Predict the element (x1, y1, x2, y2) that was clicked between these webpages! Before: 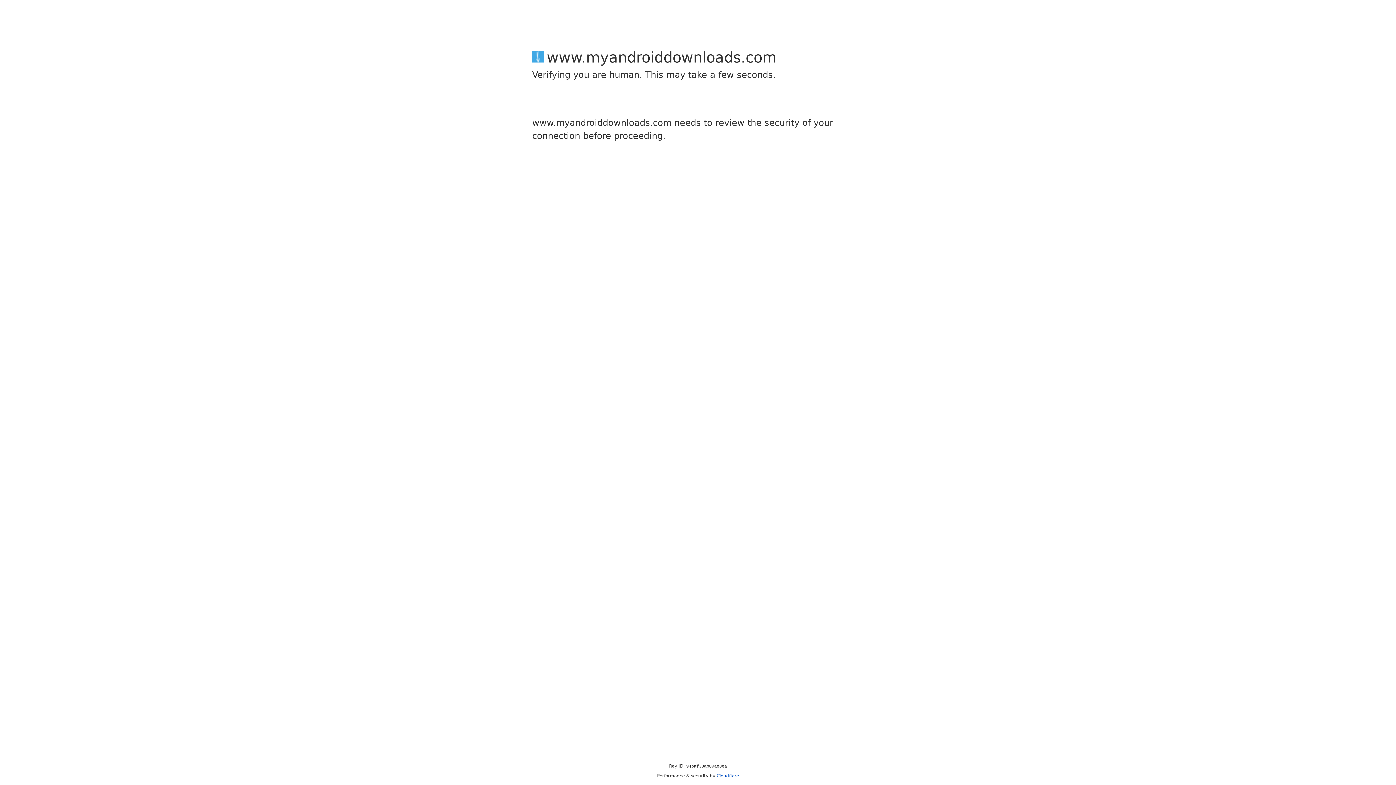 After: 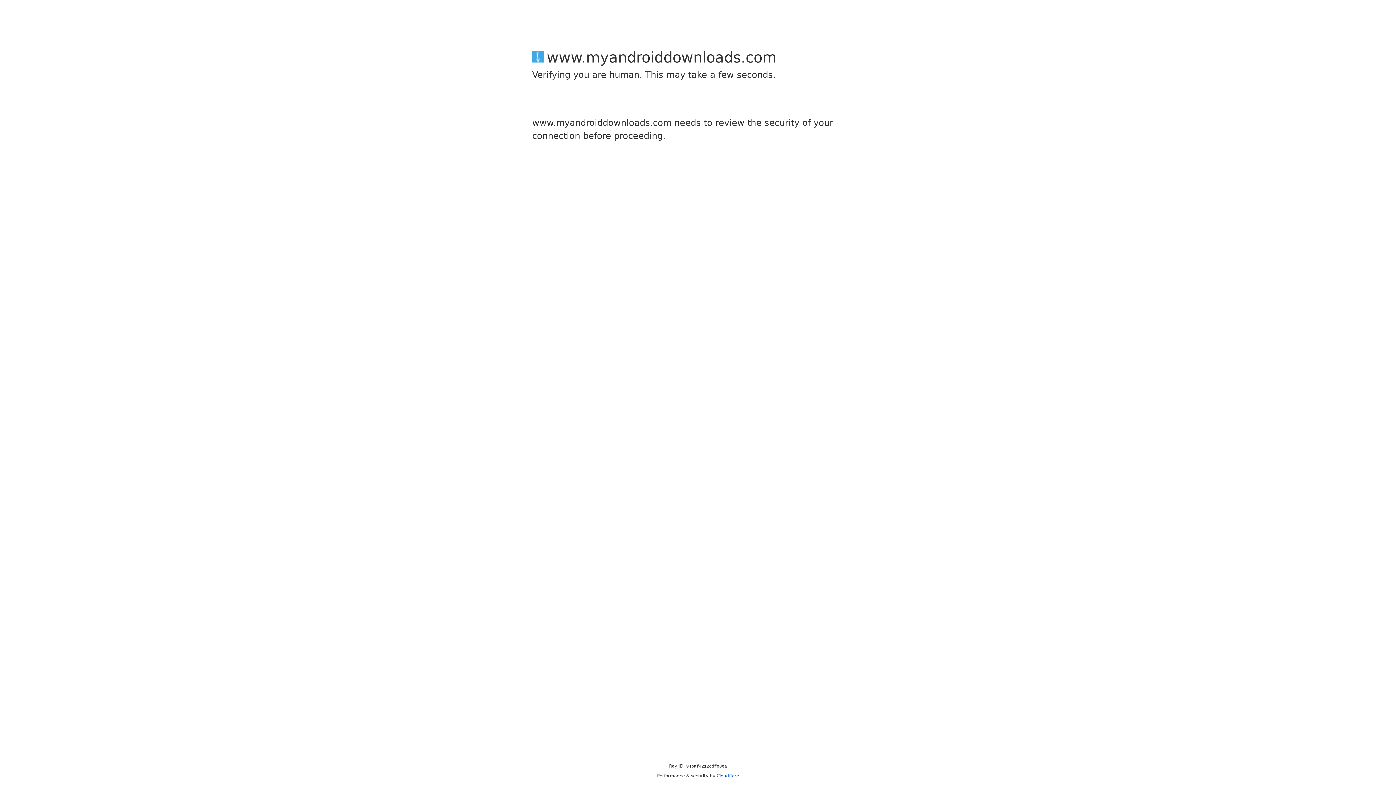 Action: label: Cloudflare bbox: (716, 773, 739, 778)